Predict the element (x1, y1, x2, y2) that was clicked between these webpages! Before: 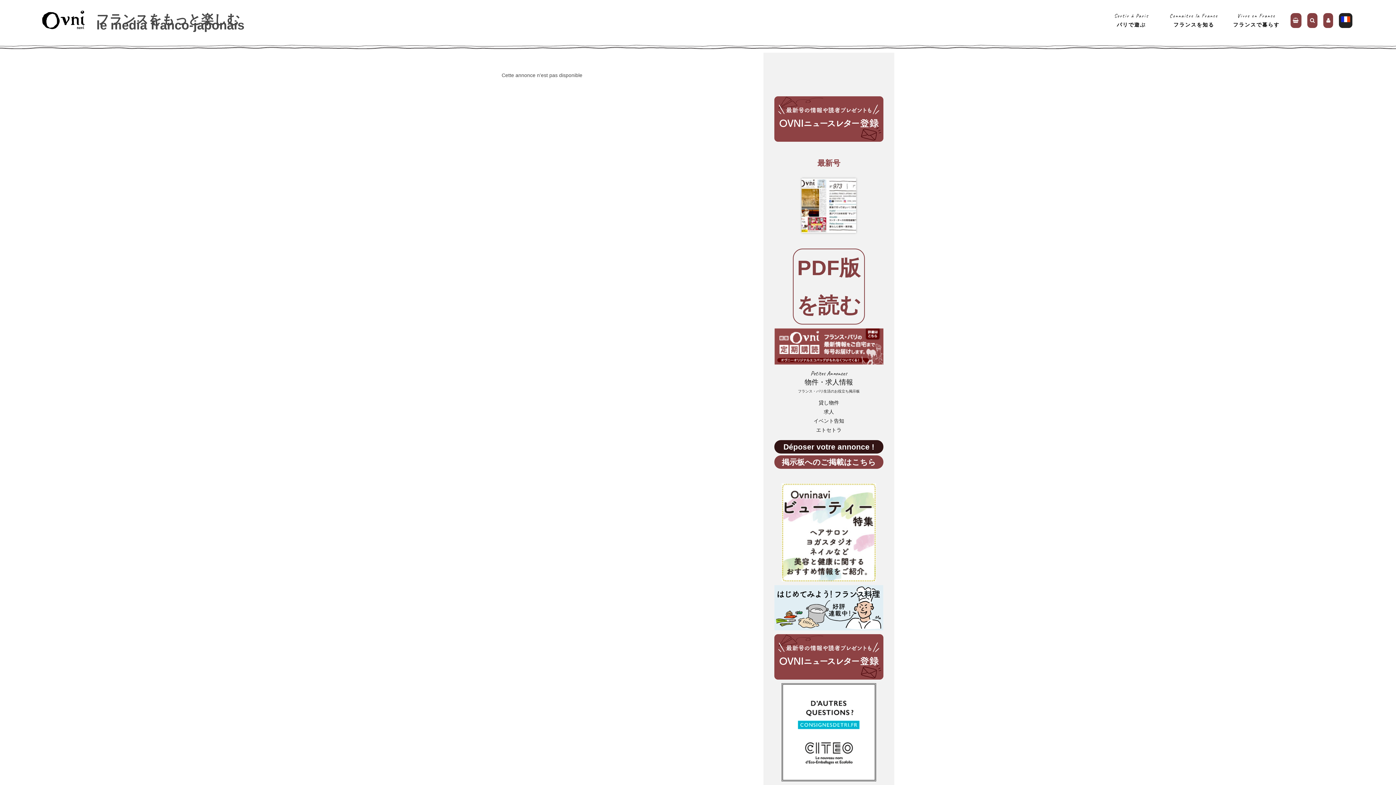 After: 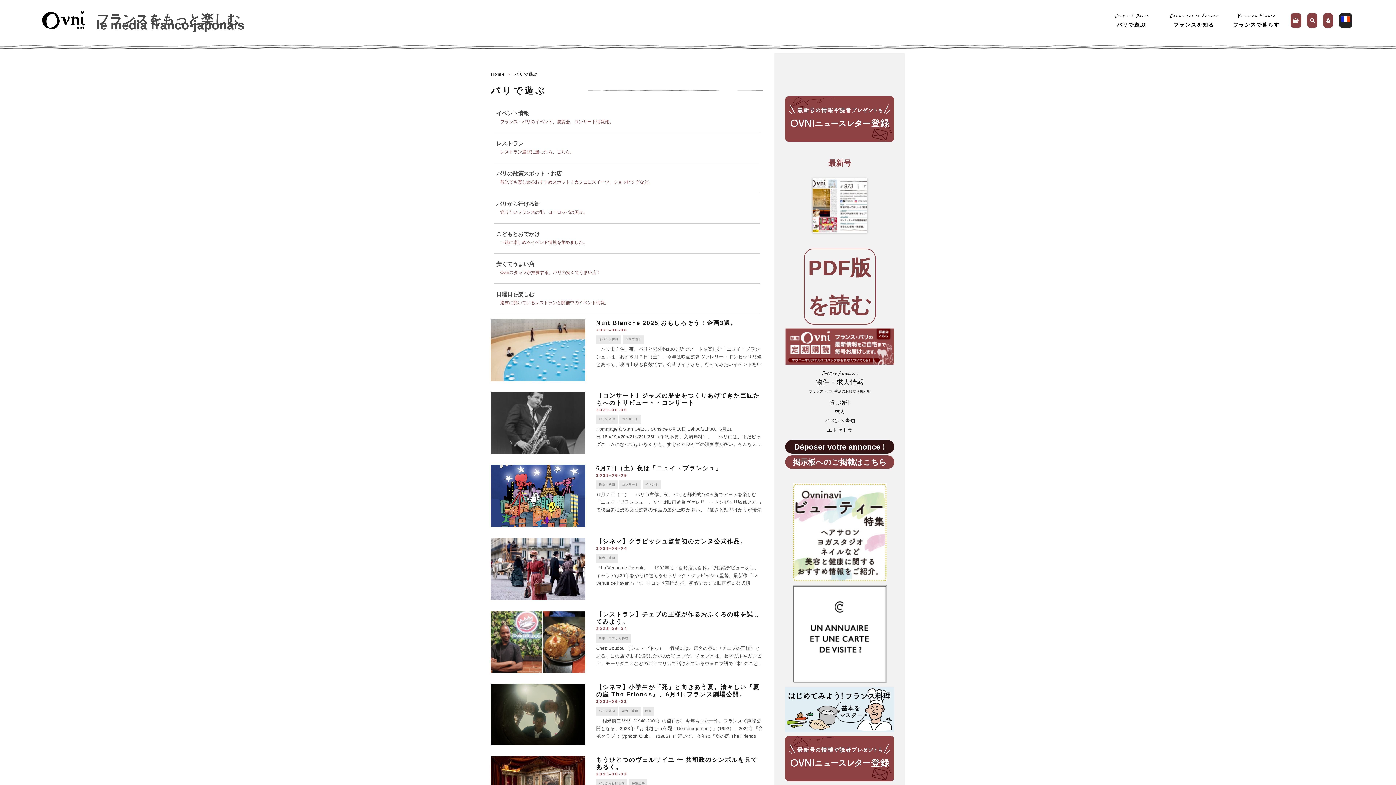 Action: label: Sortir à Paris
パリで遊ぶ bbox: (1101, 8, 1161, 32)